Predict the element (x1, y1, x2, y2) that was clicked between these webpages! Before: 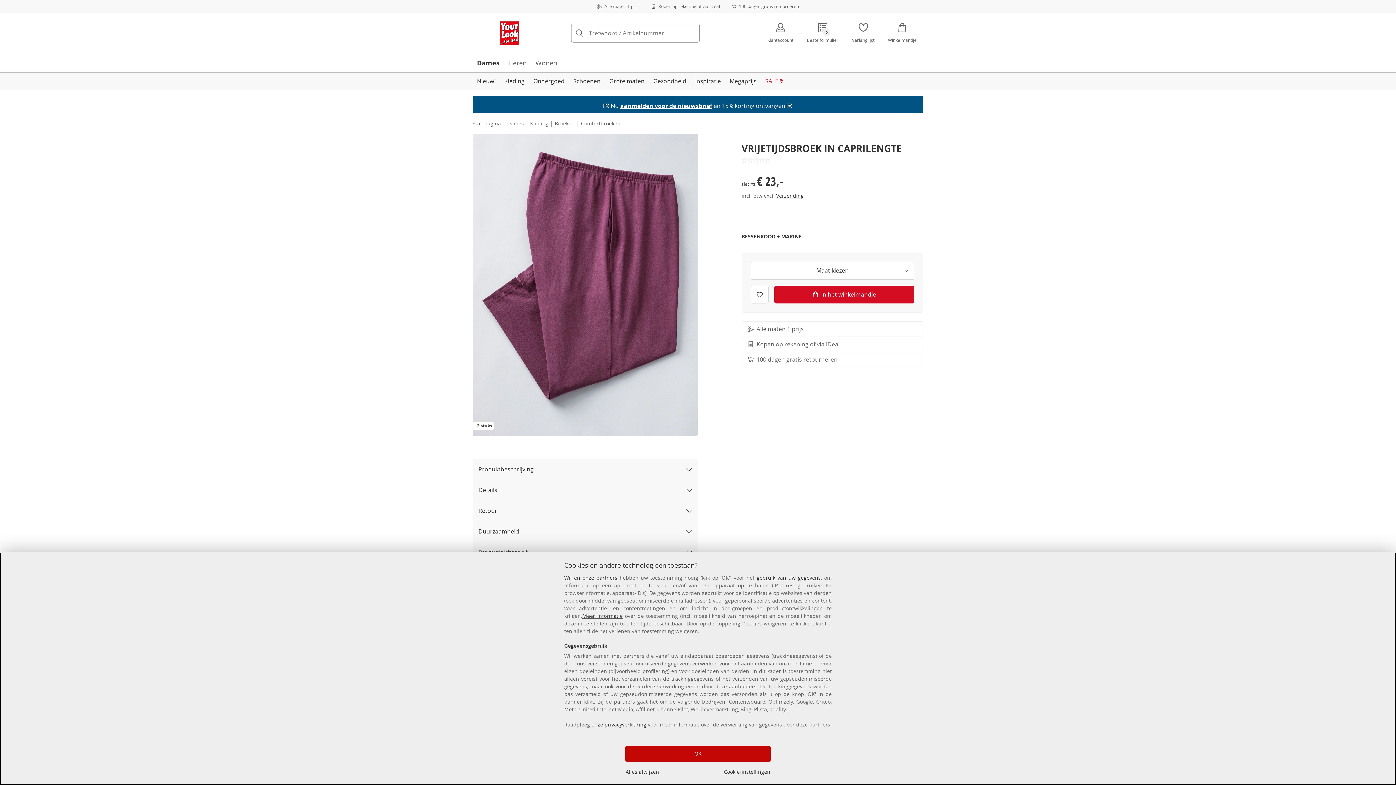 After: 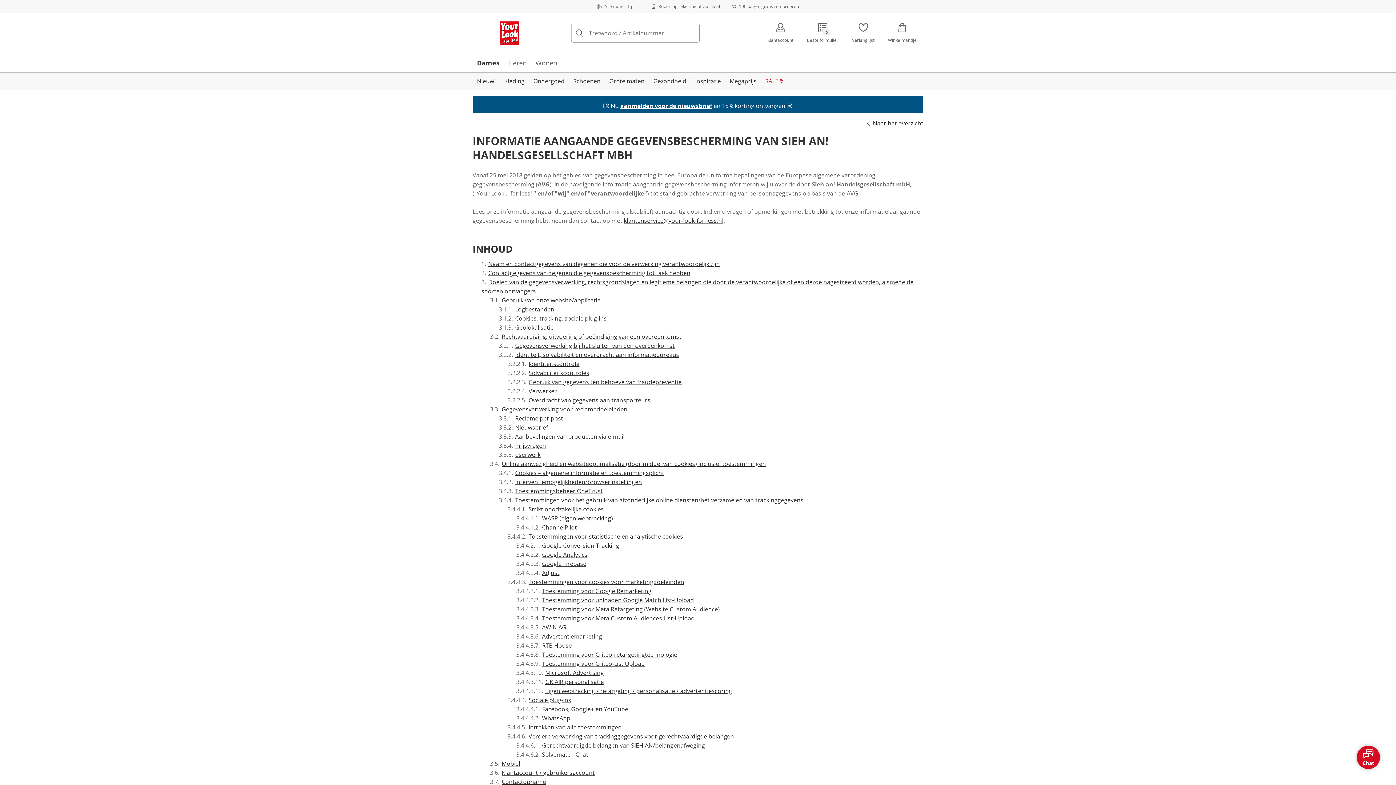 Action: bbox: (591, 721, 646, 728) label: onze privacyverklaring